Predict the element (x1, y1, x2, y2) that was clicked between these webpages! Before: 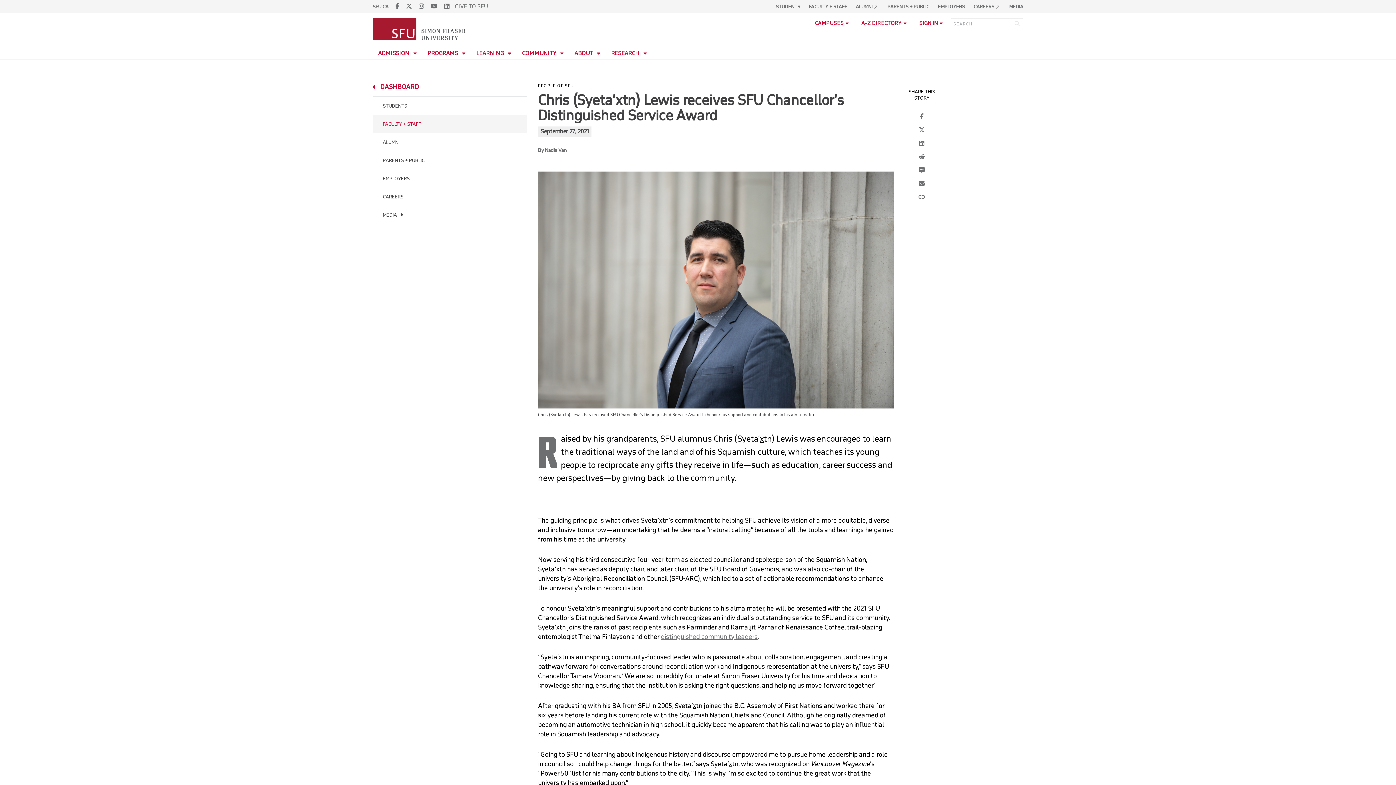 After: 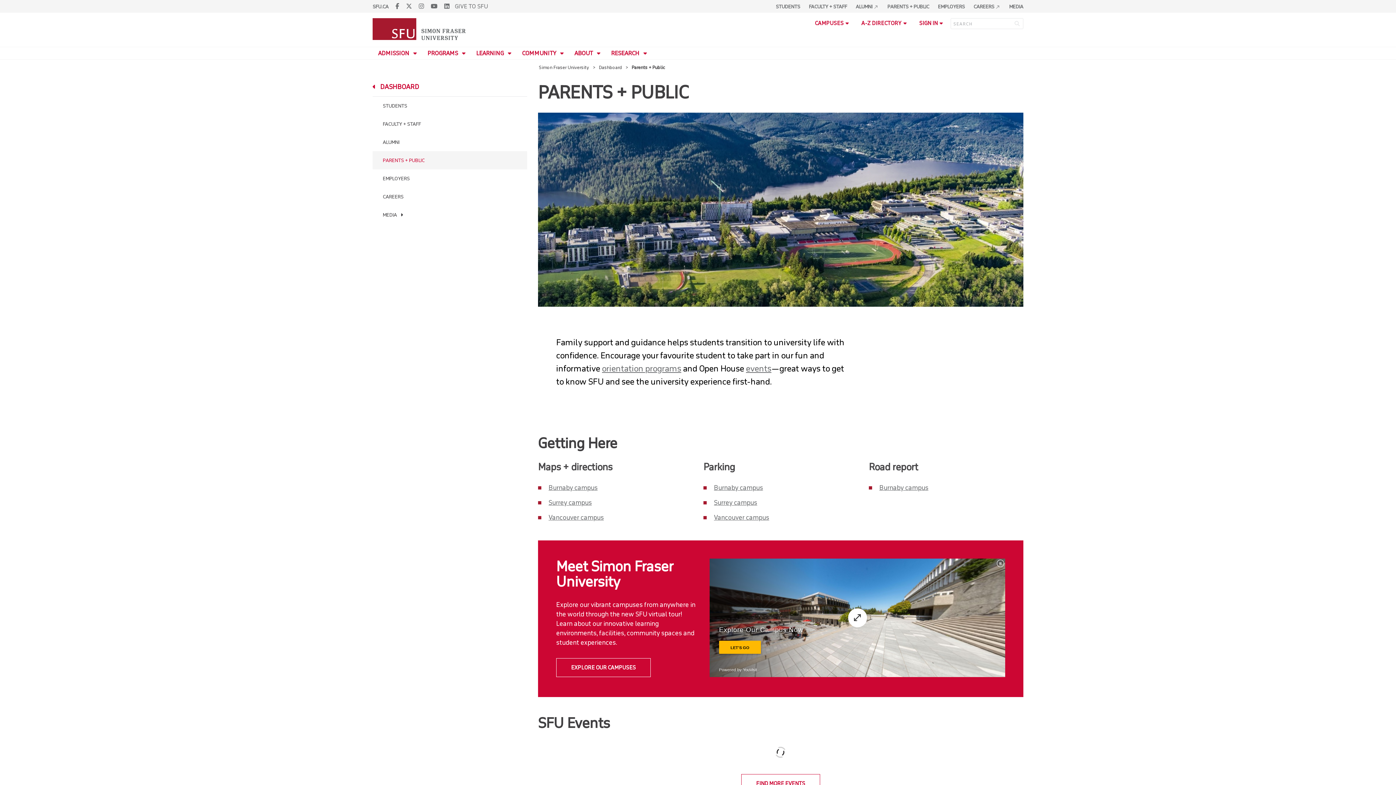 Action: label: PARENTS + PUBLIC bbox: (372, 151, 527, 169)